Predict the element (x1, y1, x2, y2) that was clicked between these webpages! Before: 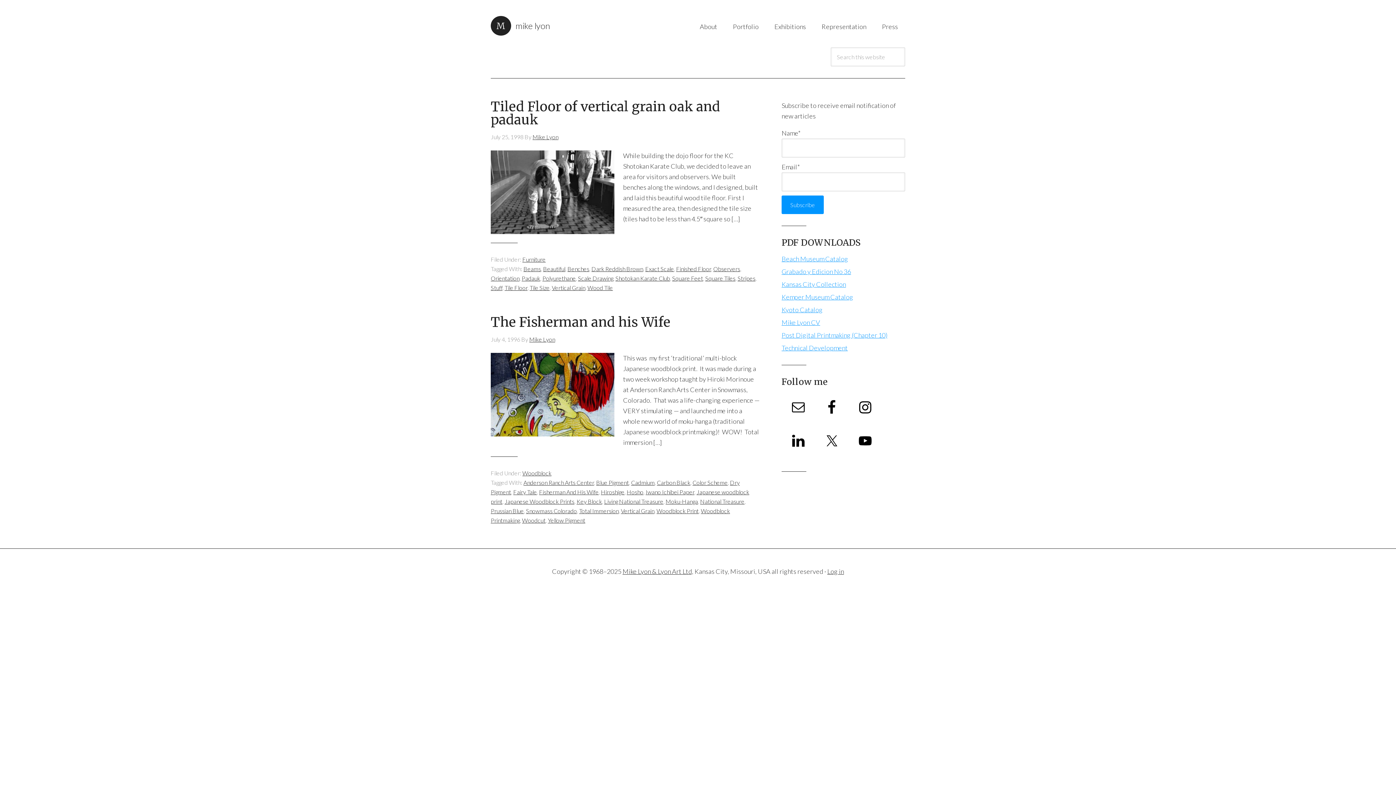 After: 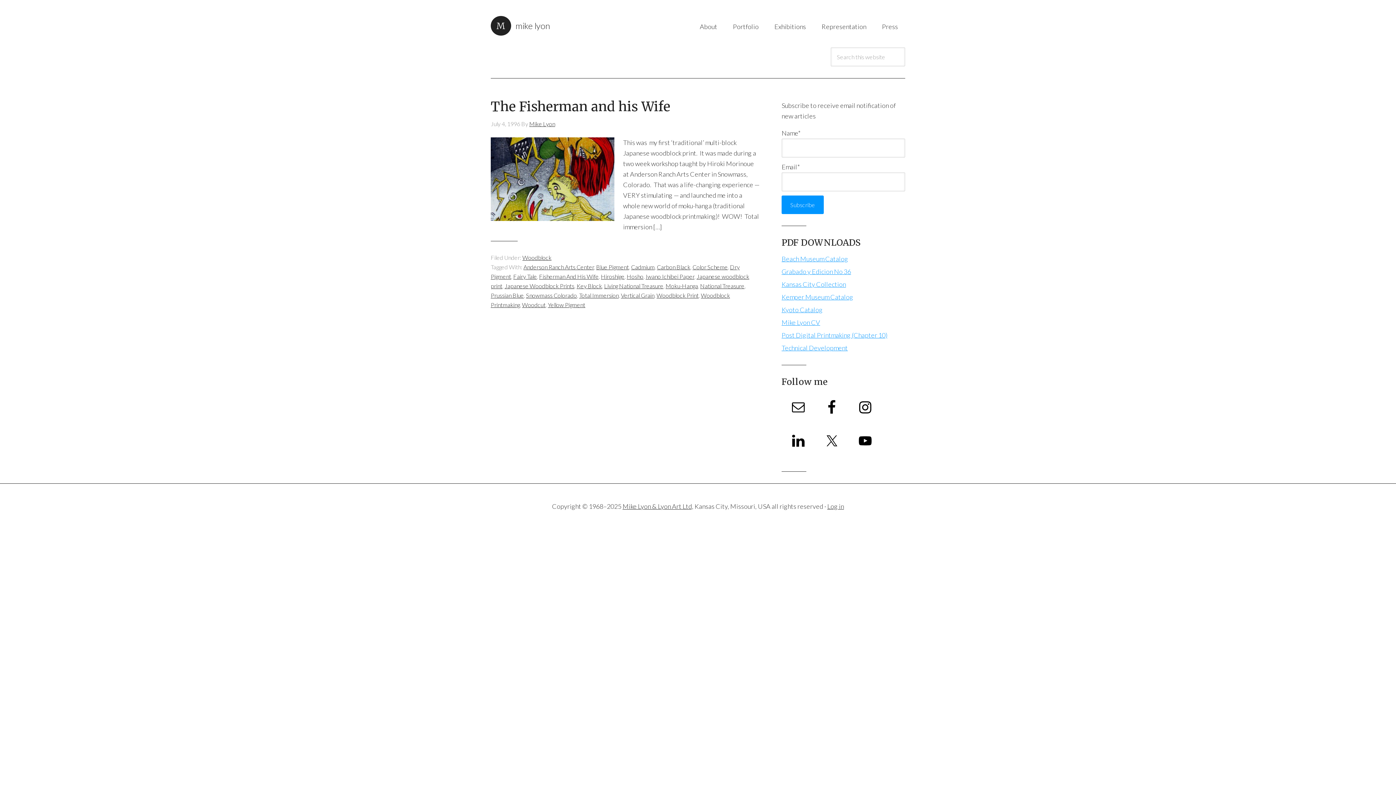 Action: bbox: (579, 507, 618, 514) label: Total Immersion